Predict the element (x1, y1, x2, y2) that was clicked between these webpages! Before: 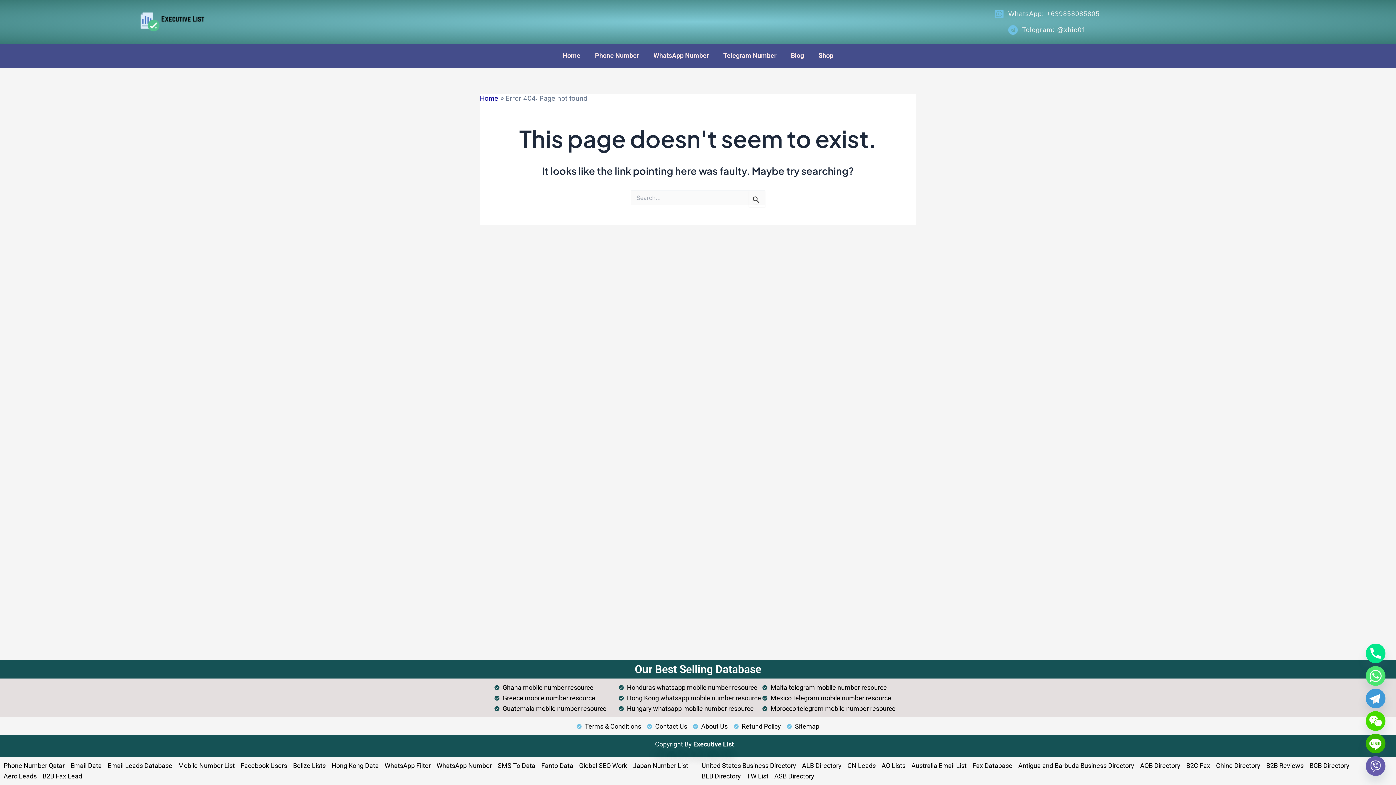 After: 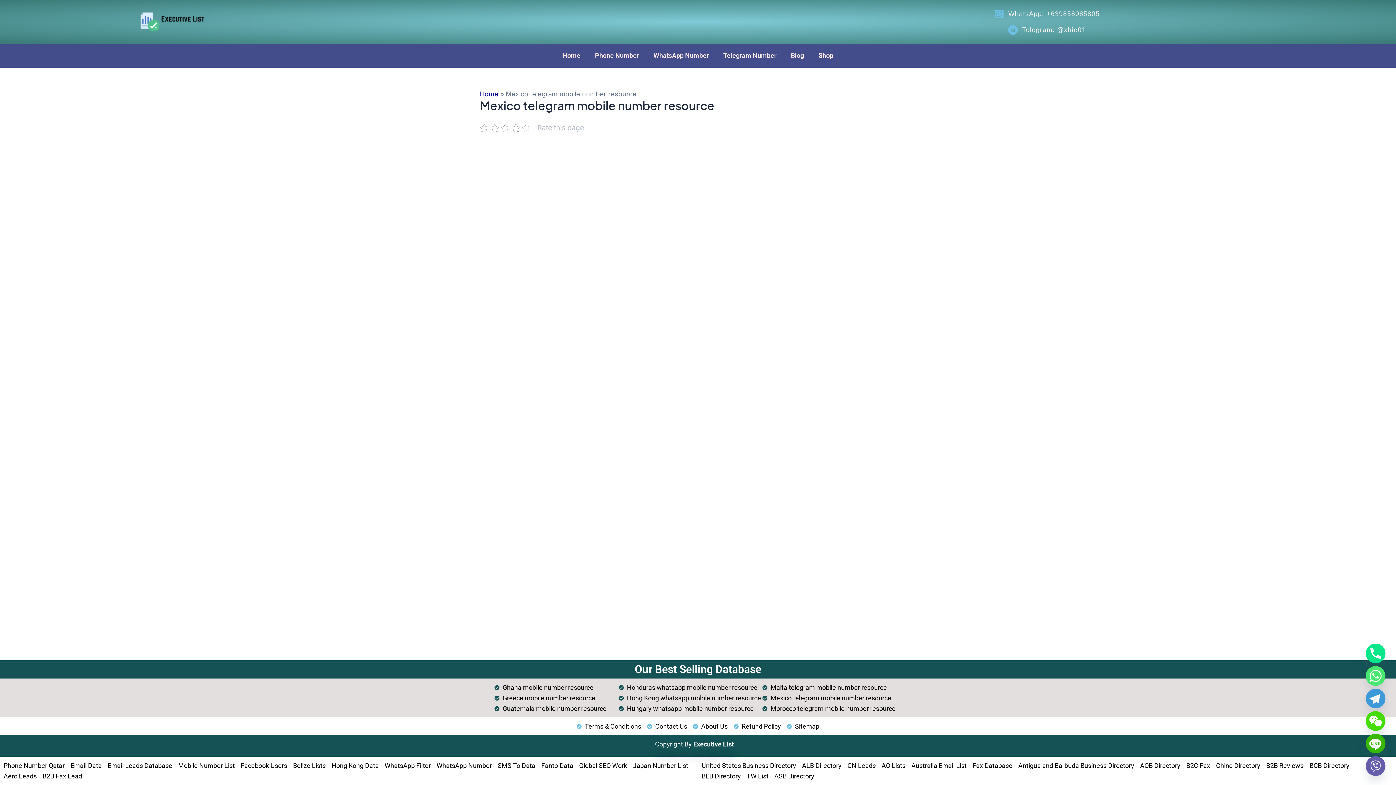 Action: bbox: (762, 693, 916, 703) label: Mexico telegram mobile number resource